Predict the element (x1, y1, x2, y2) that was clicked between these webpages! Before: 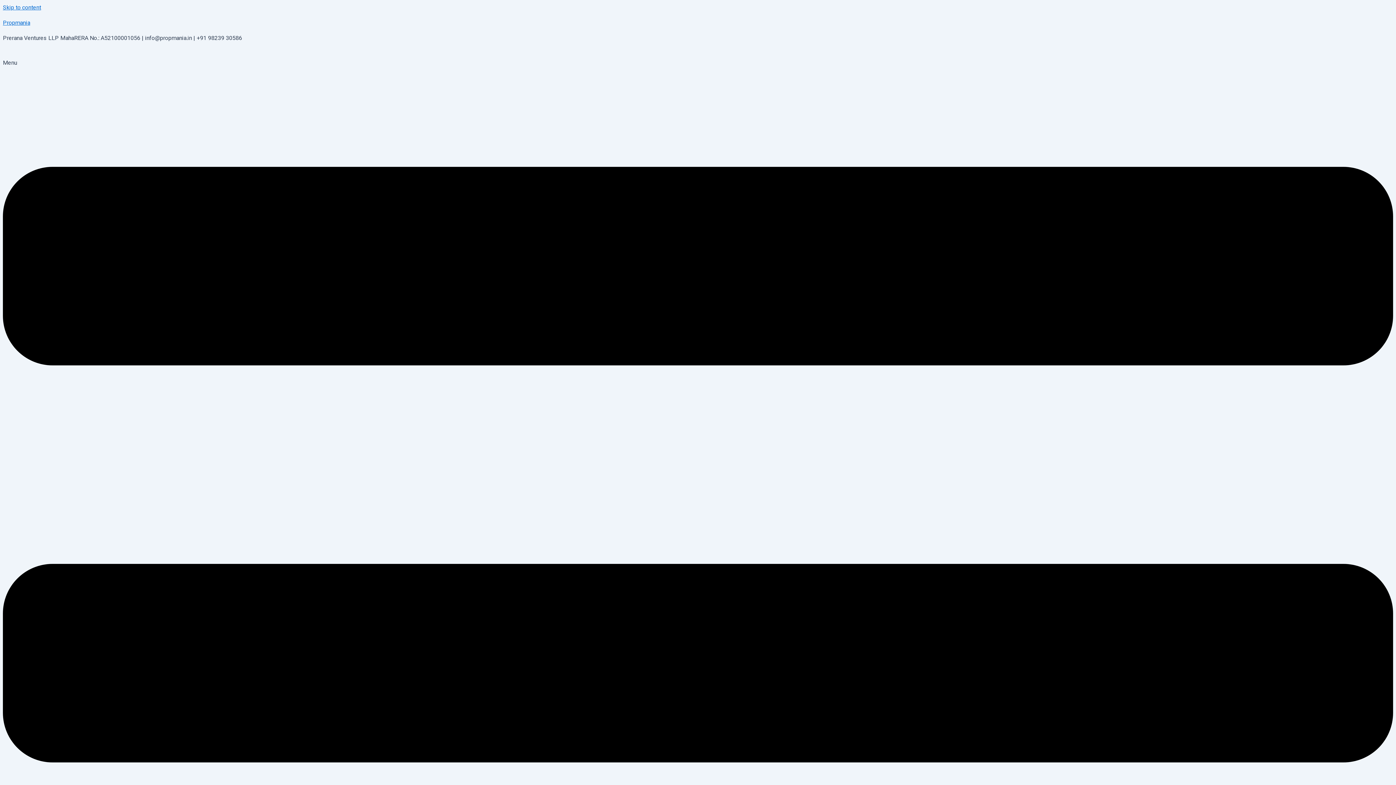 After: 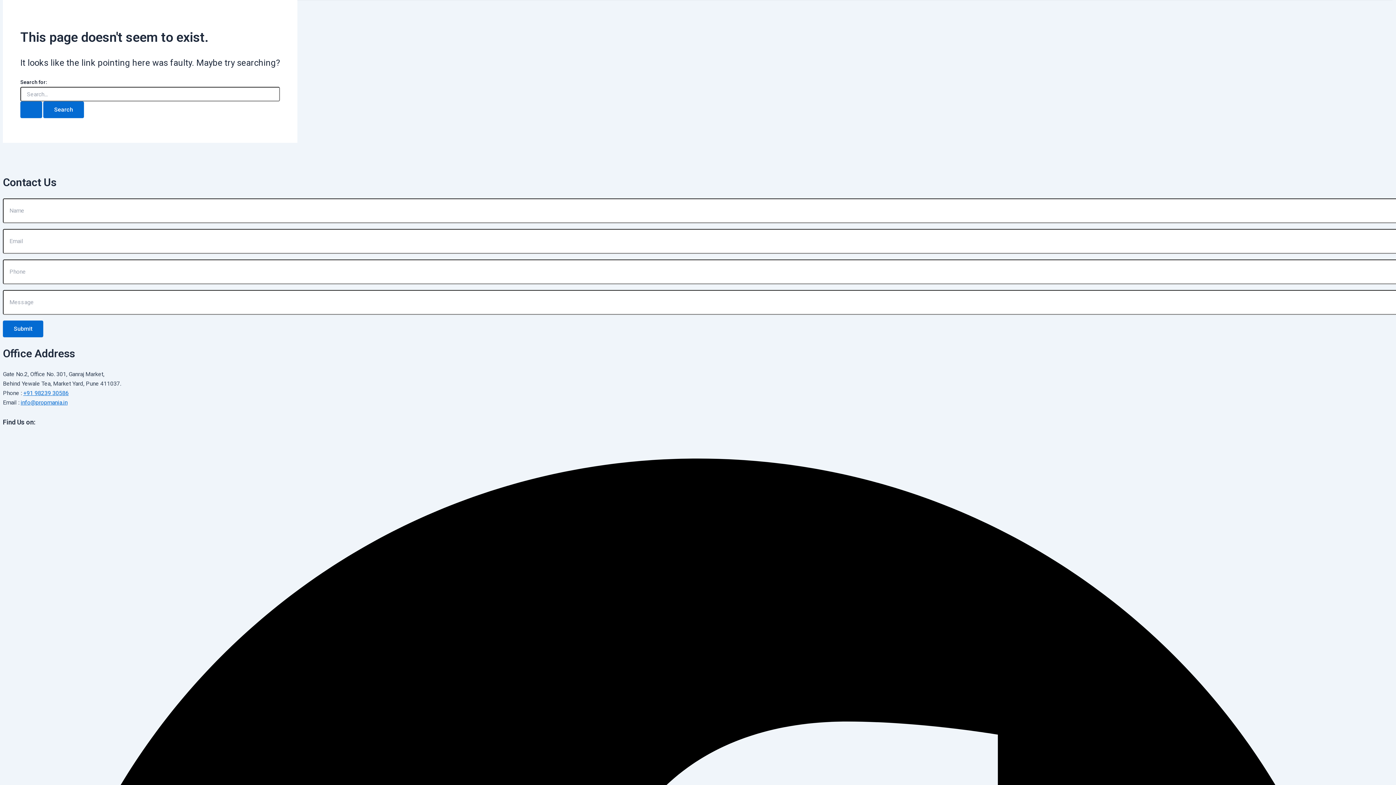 Action: bbox: (2, 4, 41, 10) label: Skip to content